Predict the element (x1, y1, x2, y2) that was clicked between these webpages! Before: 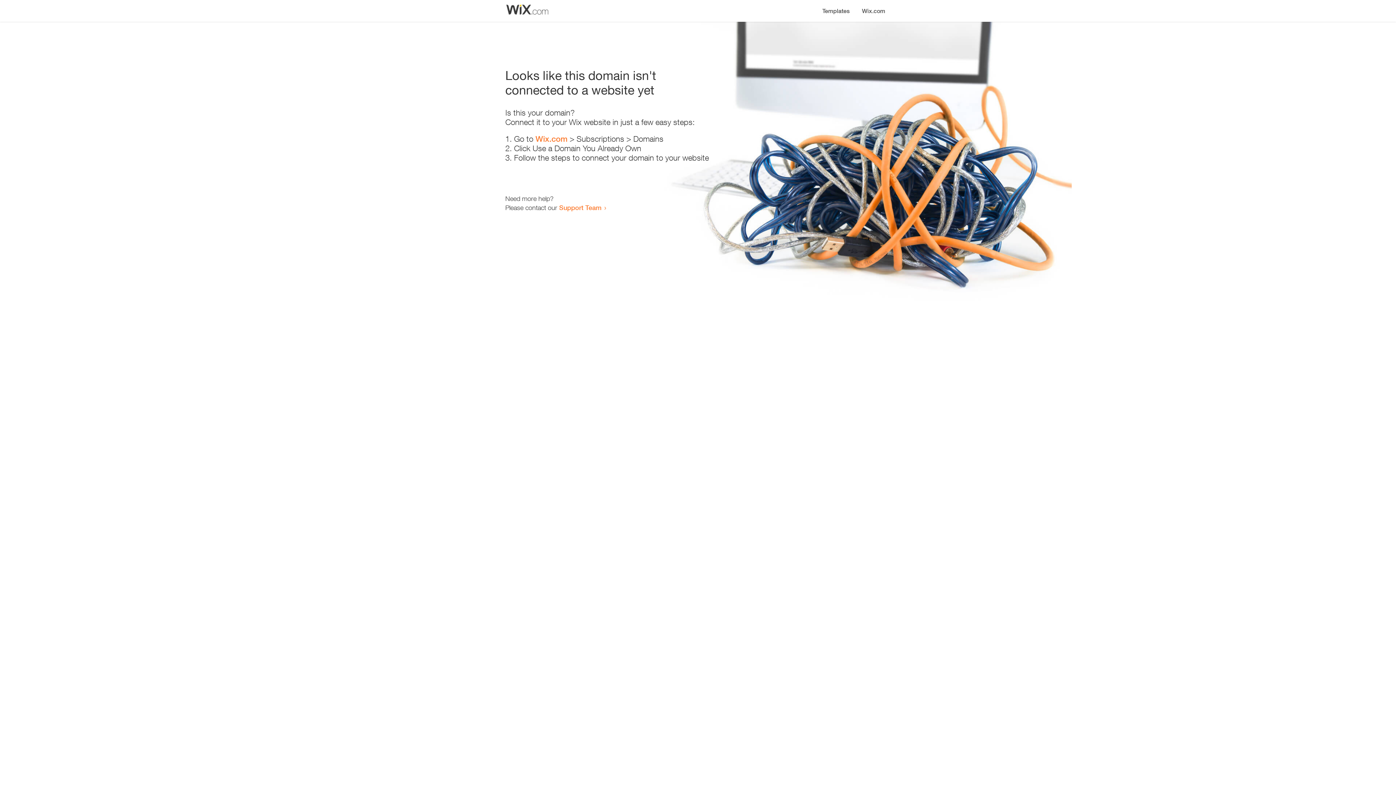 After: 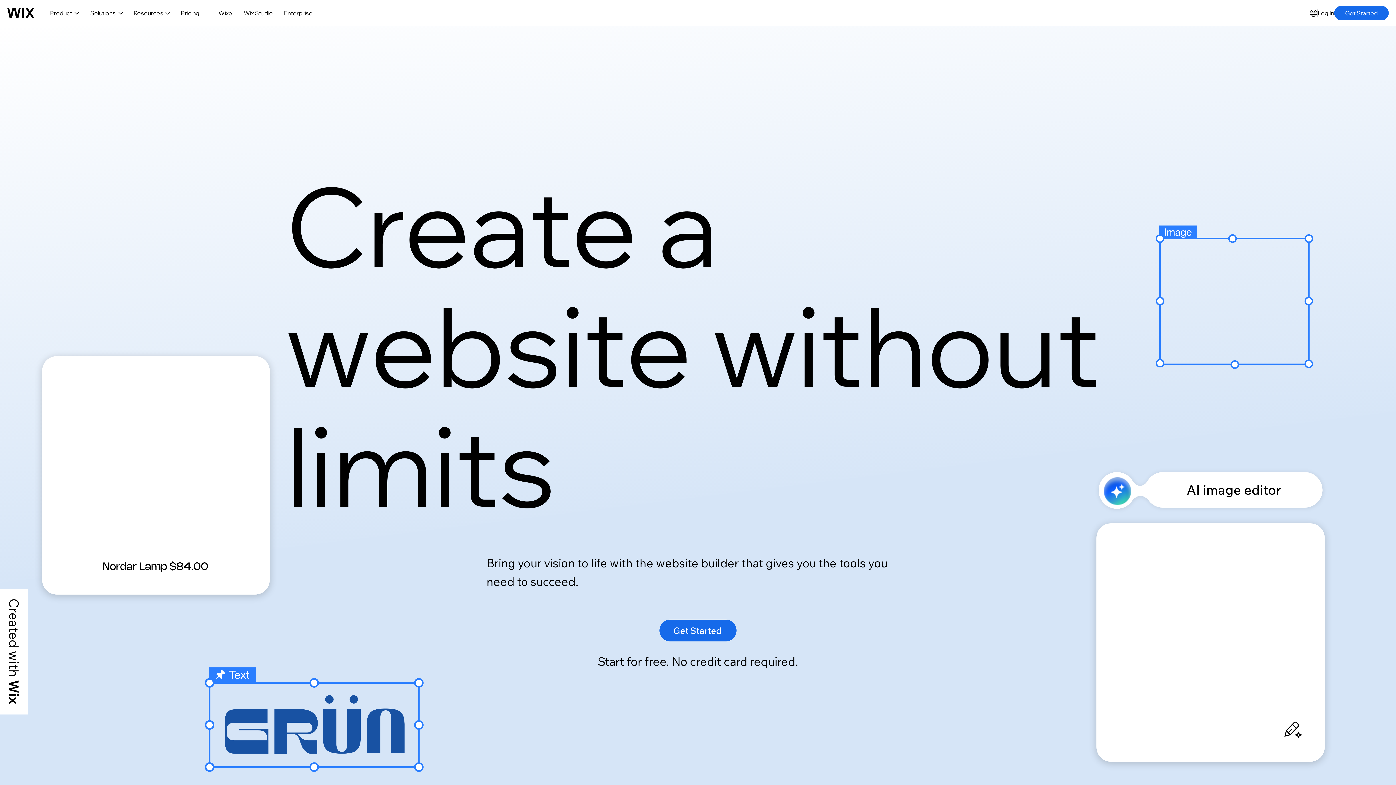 Action: bbox: (535, 134, 567, 143) label: Wix.com